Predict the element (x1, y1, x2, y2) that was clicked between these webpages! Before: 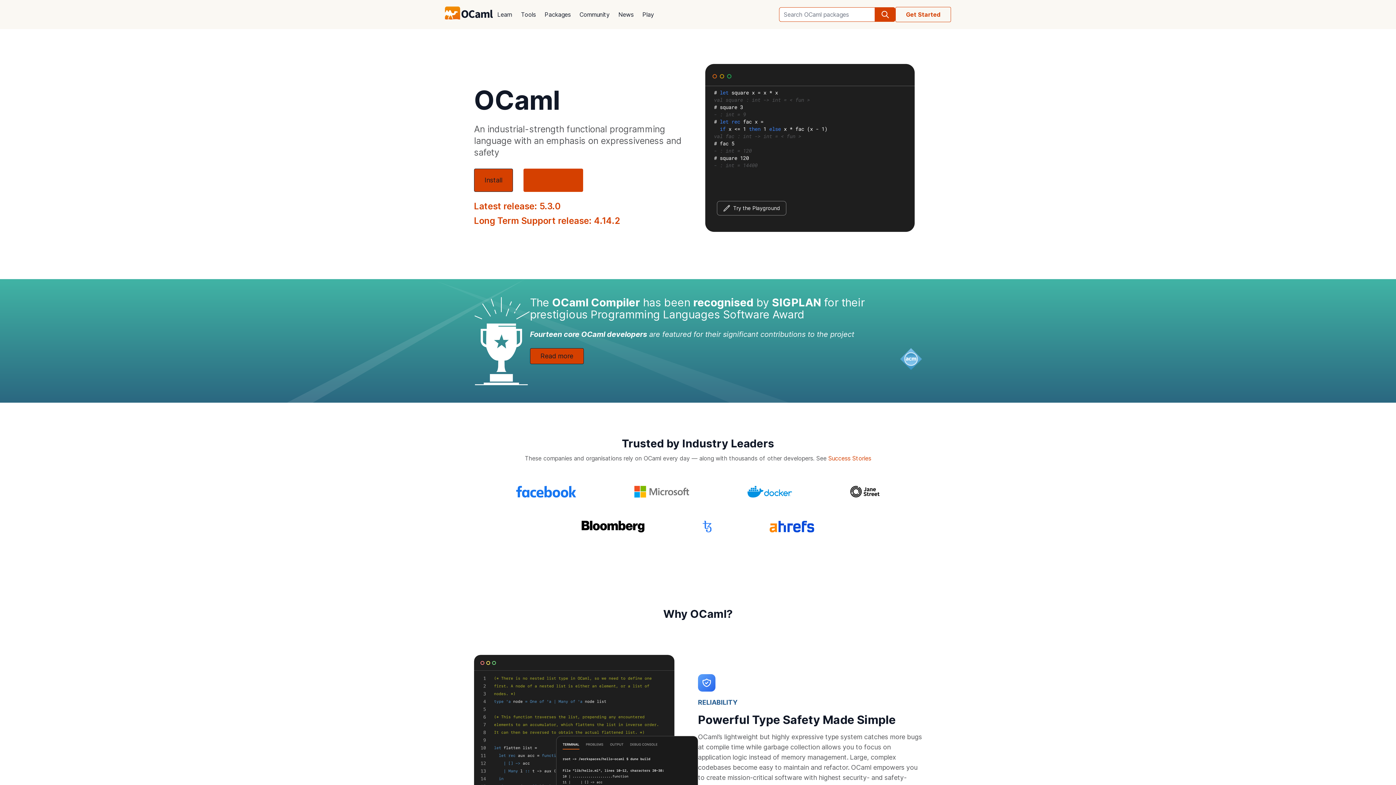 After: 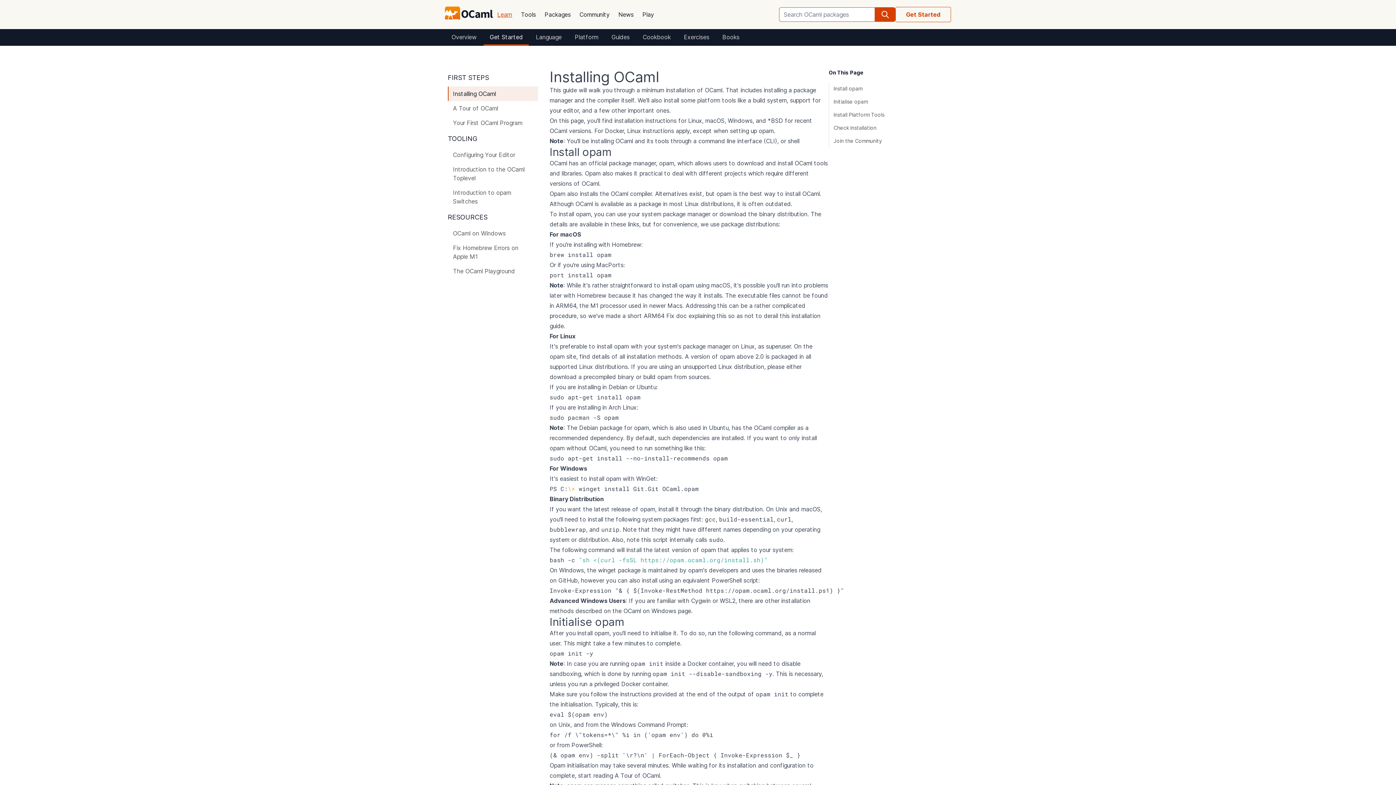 Action: label: Get Started bbox: (895, 6, 951, 22)